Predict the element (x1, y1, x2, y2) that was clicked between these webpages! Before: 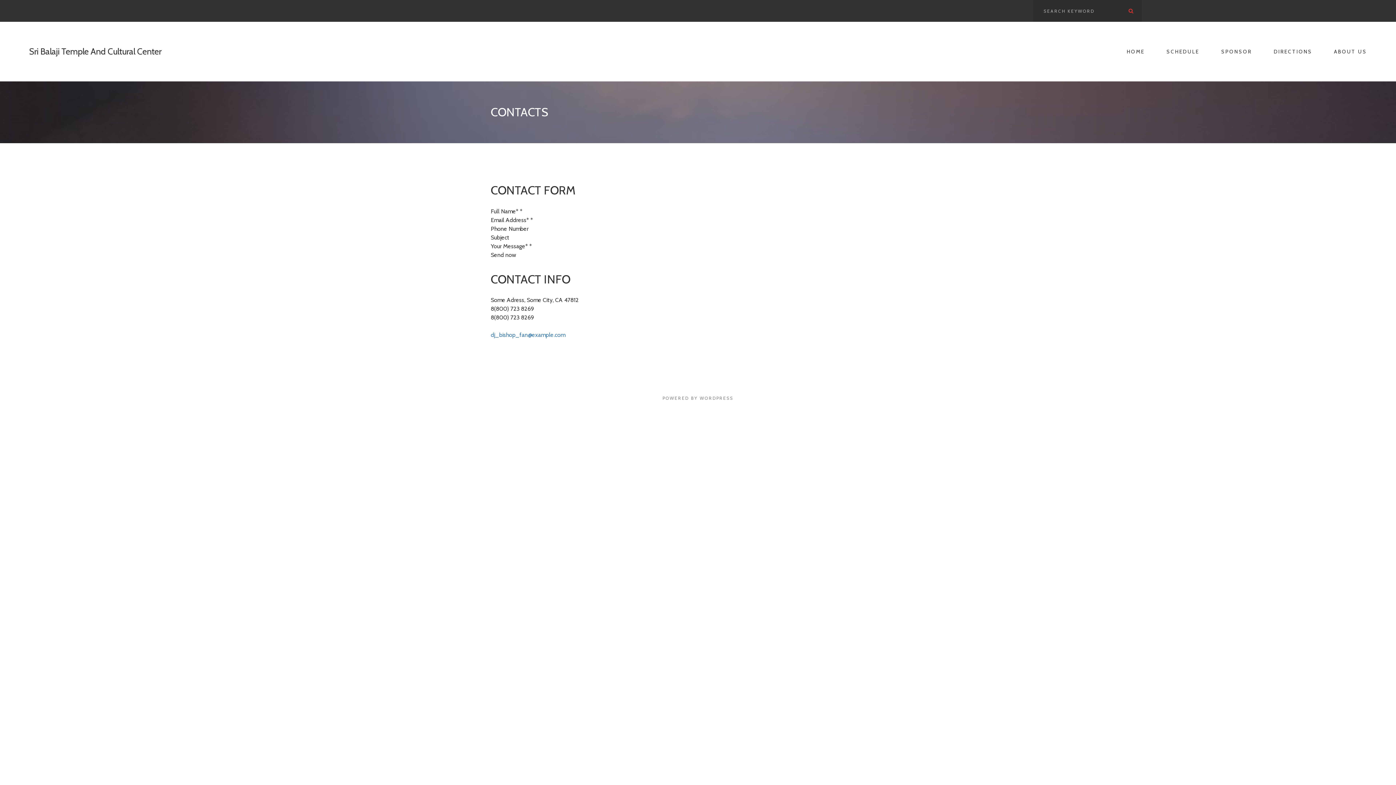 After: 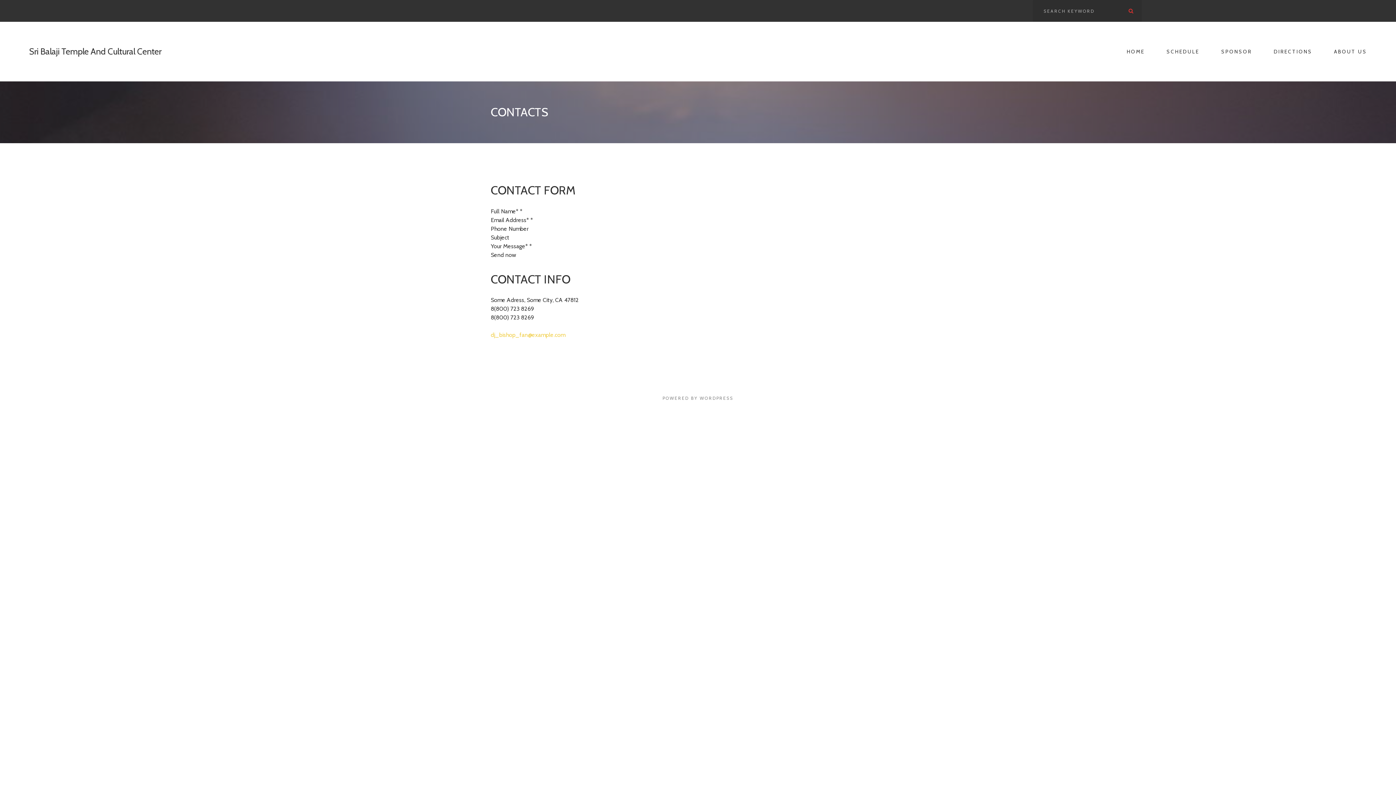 Action: label: 
dj_bishop_fan@example.com bbox: (490, 331, 565, 338)